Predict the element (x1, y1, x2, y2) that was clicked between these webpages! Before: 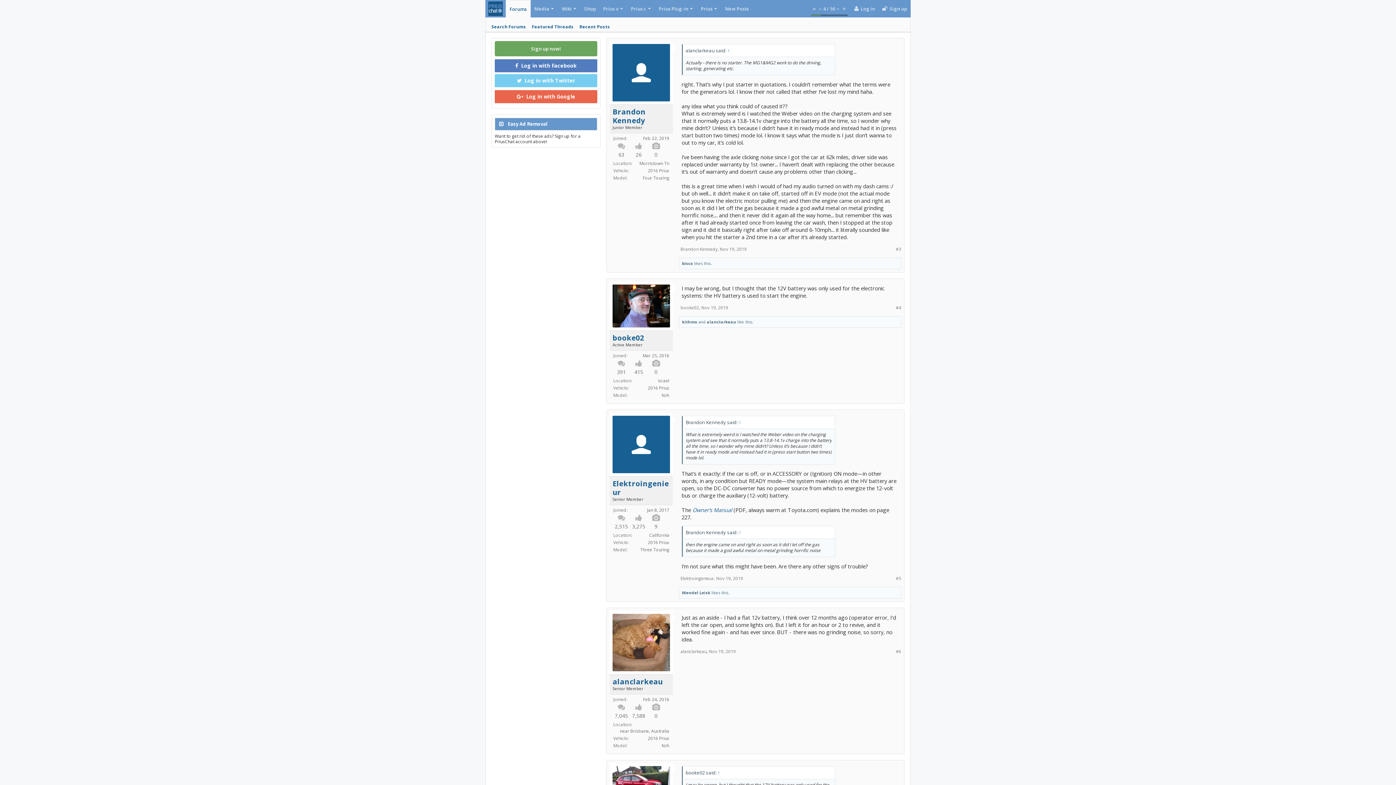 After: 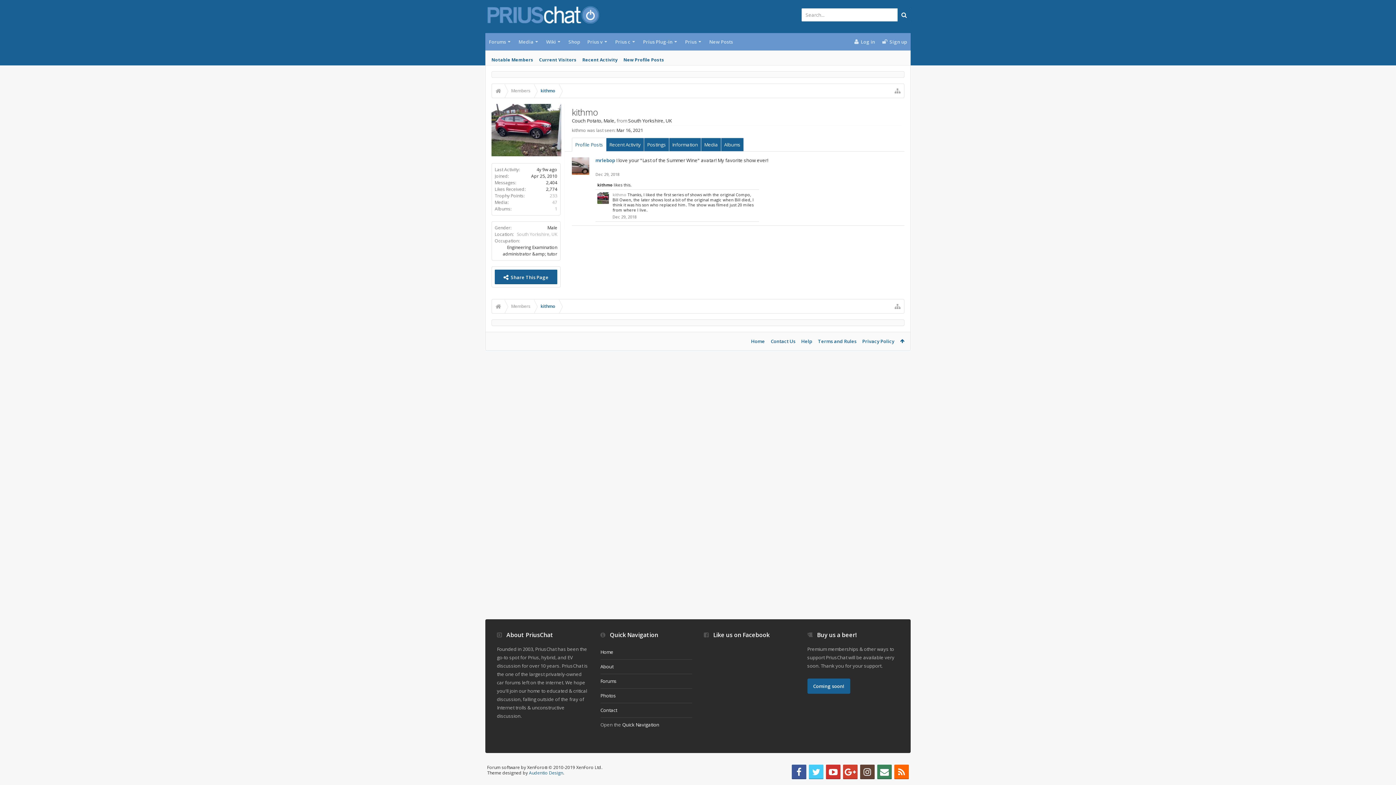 Action: label: kithmo bbox: (682, 319, 697, 324)